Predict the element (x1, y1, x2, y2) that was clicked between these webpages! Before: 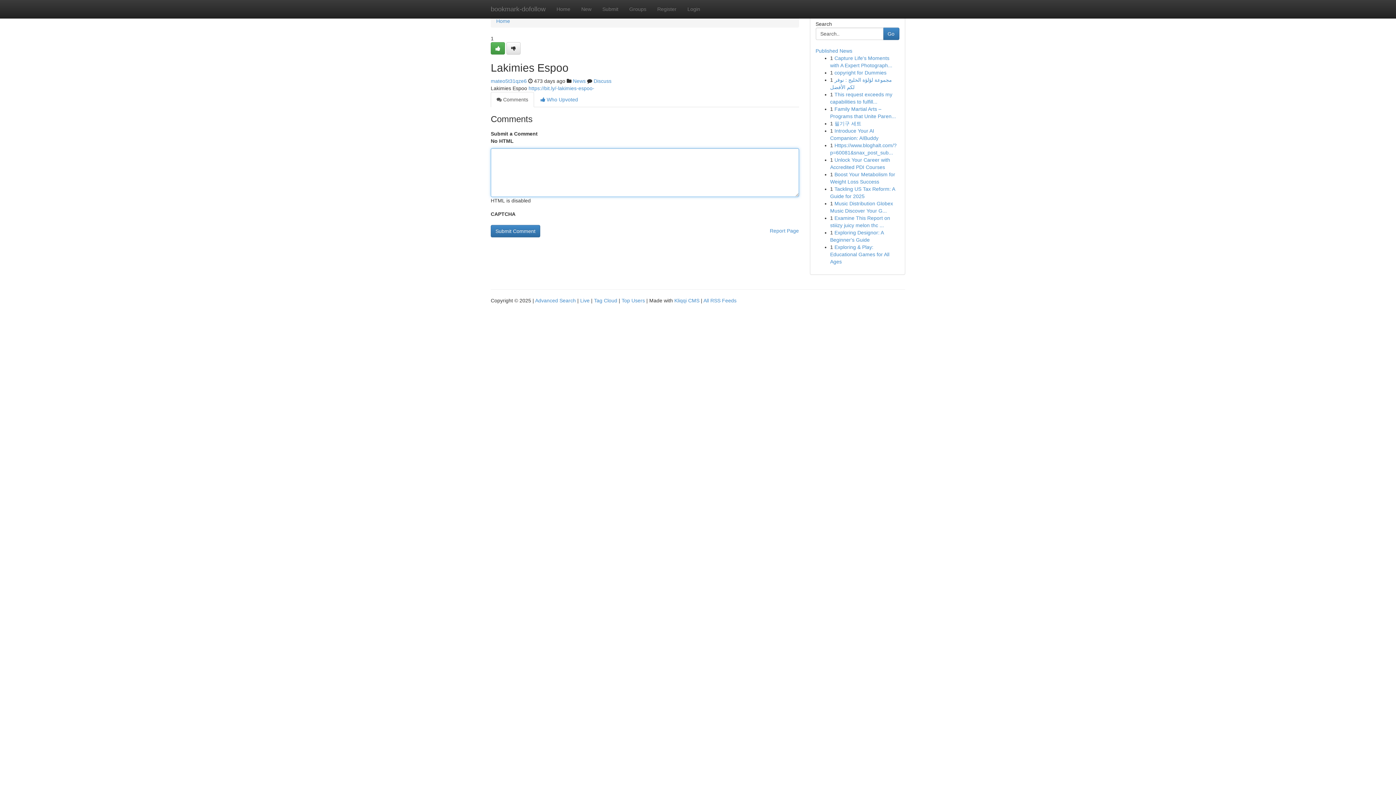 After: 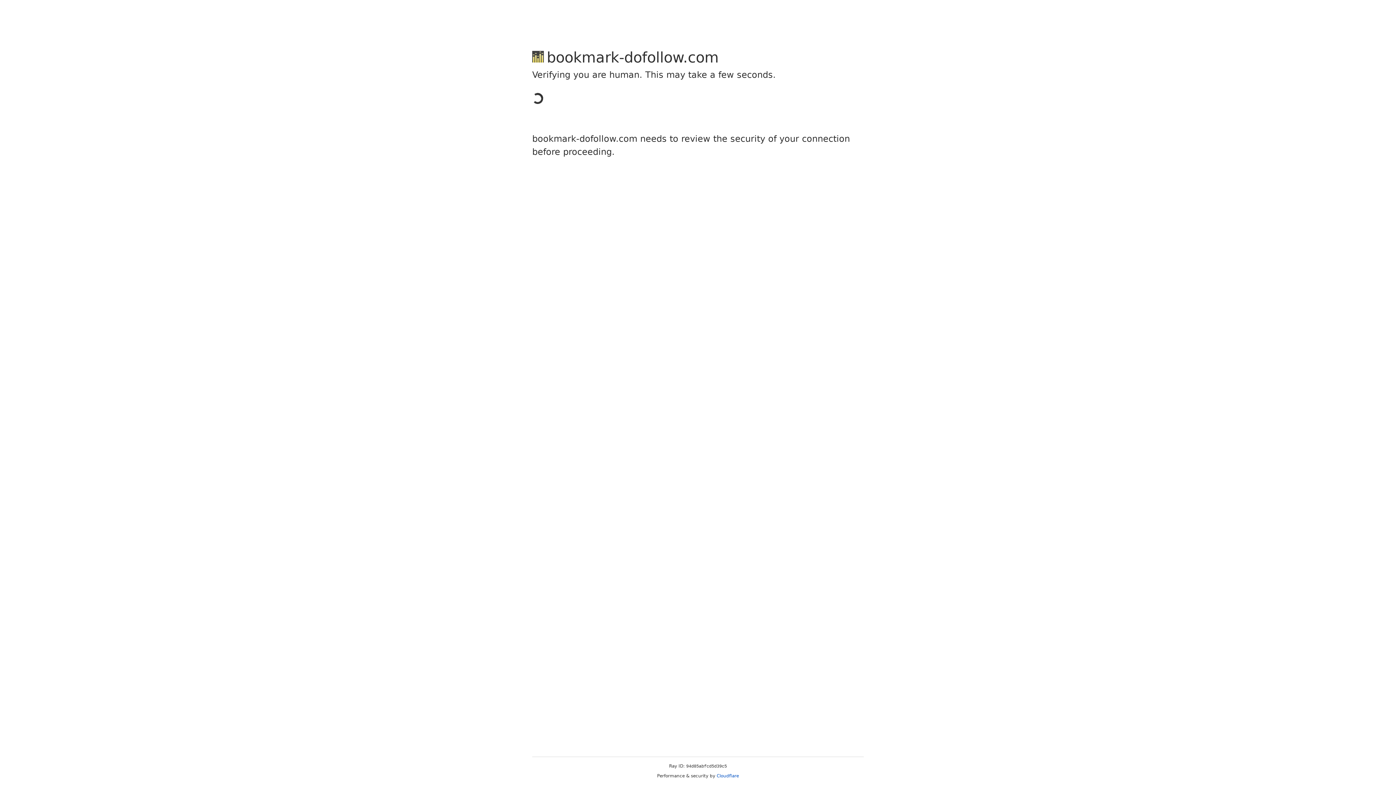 Action: bbox: (490, 42, 505, 54)